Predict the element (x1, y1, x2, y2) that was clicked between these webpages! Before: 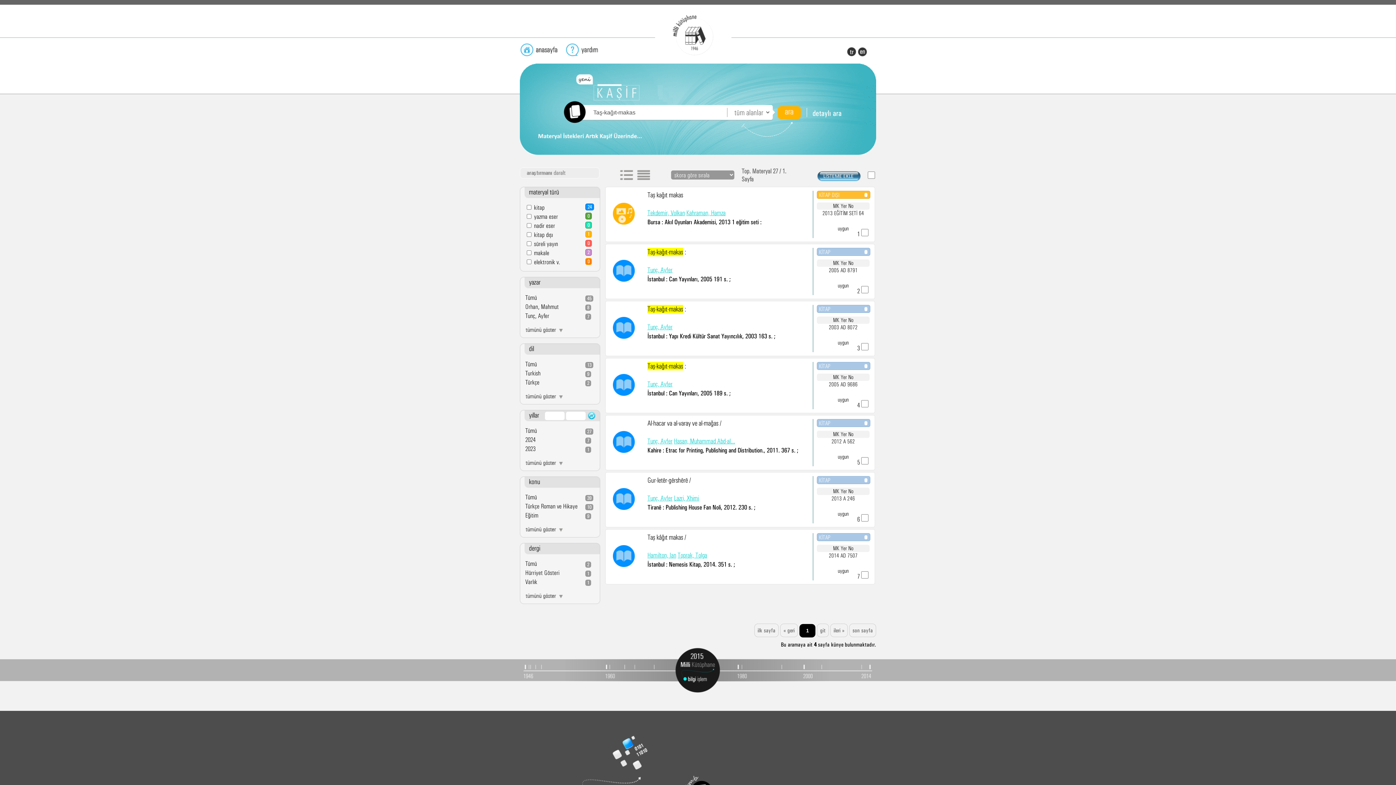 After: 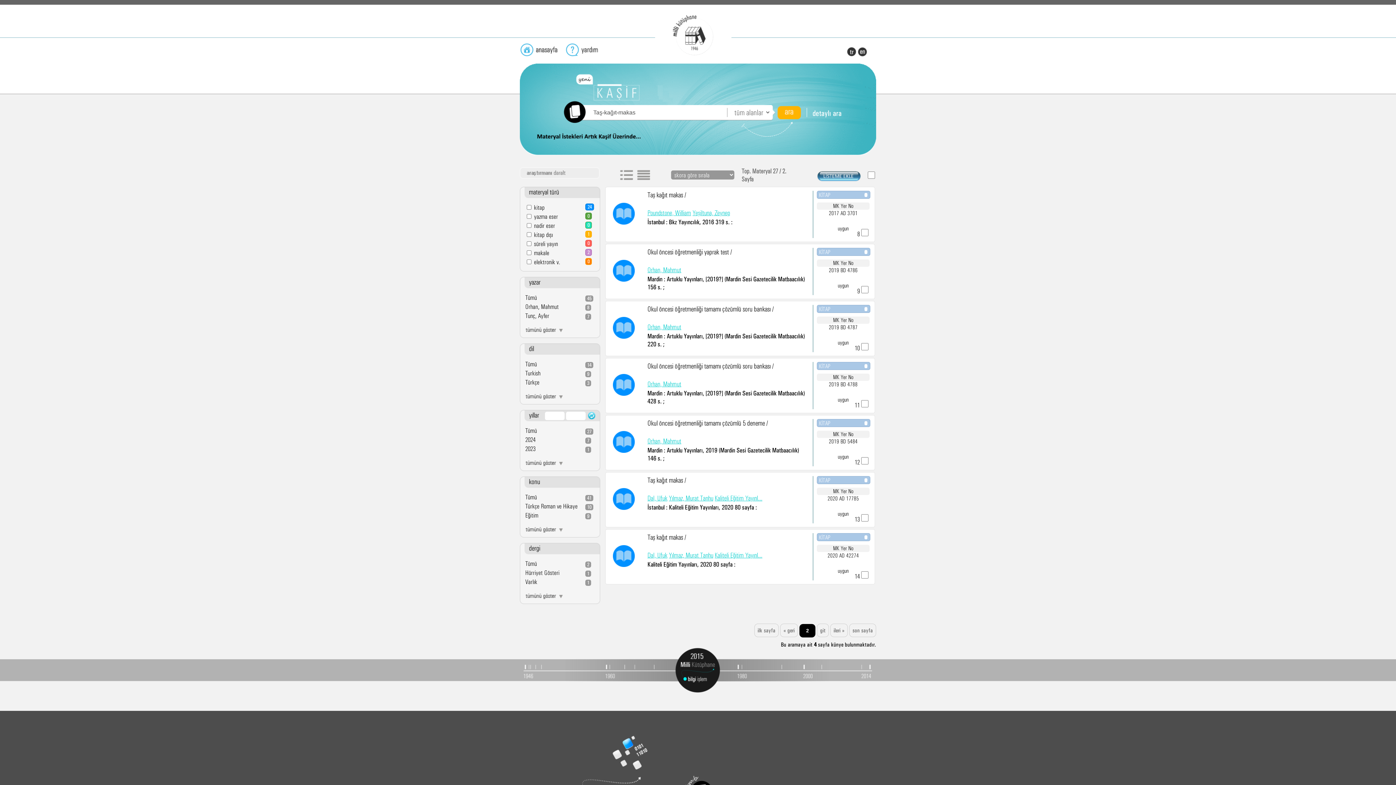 Action: bbox: (830, 621, 848, 634) label: ileri »